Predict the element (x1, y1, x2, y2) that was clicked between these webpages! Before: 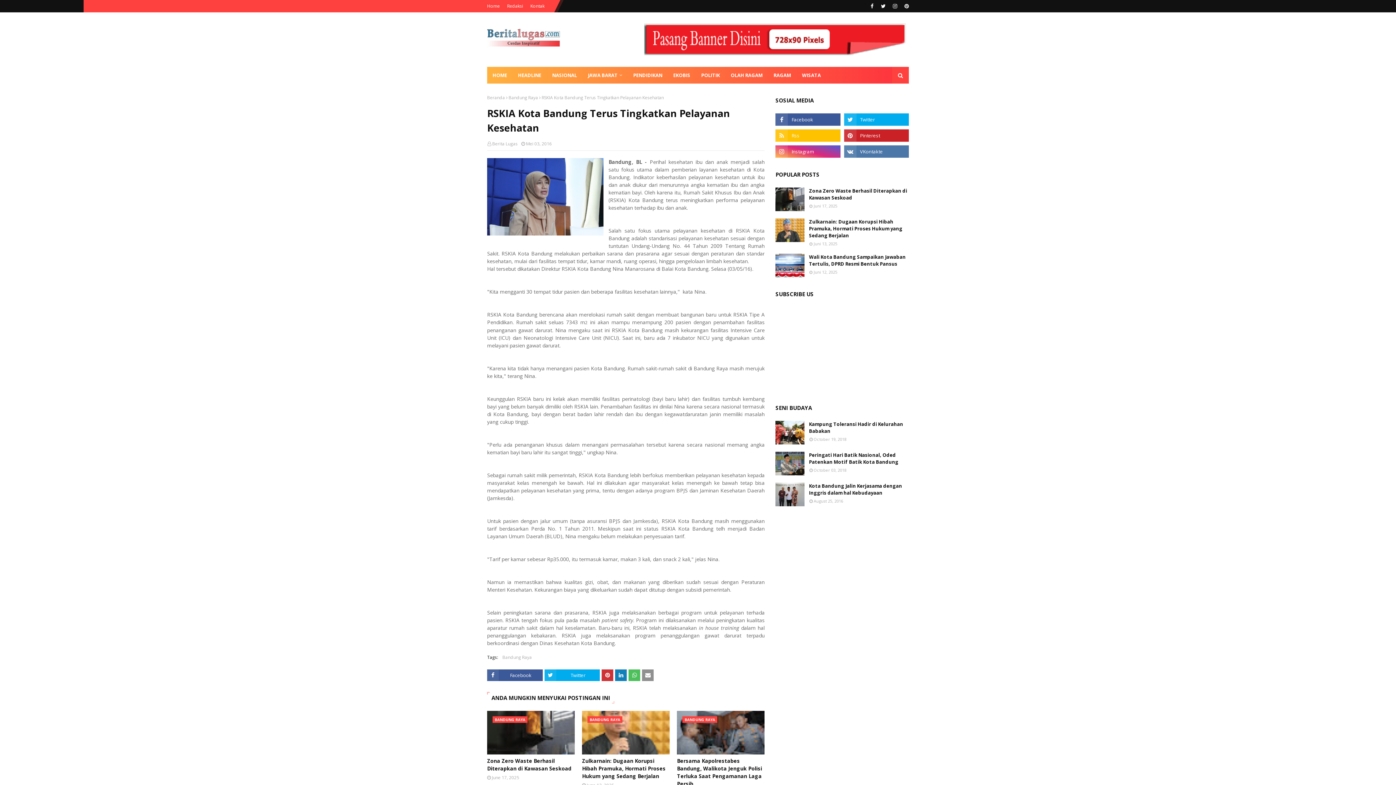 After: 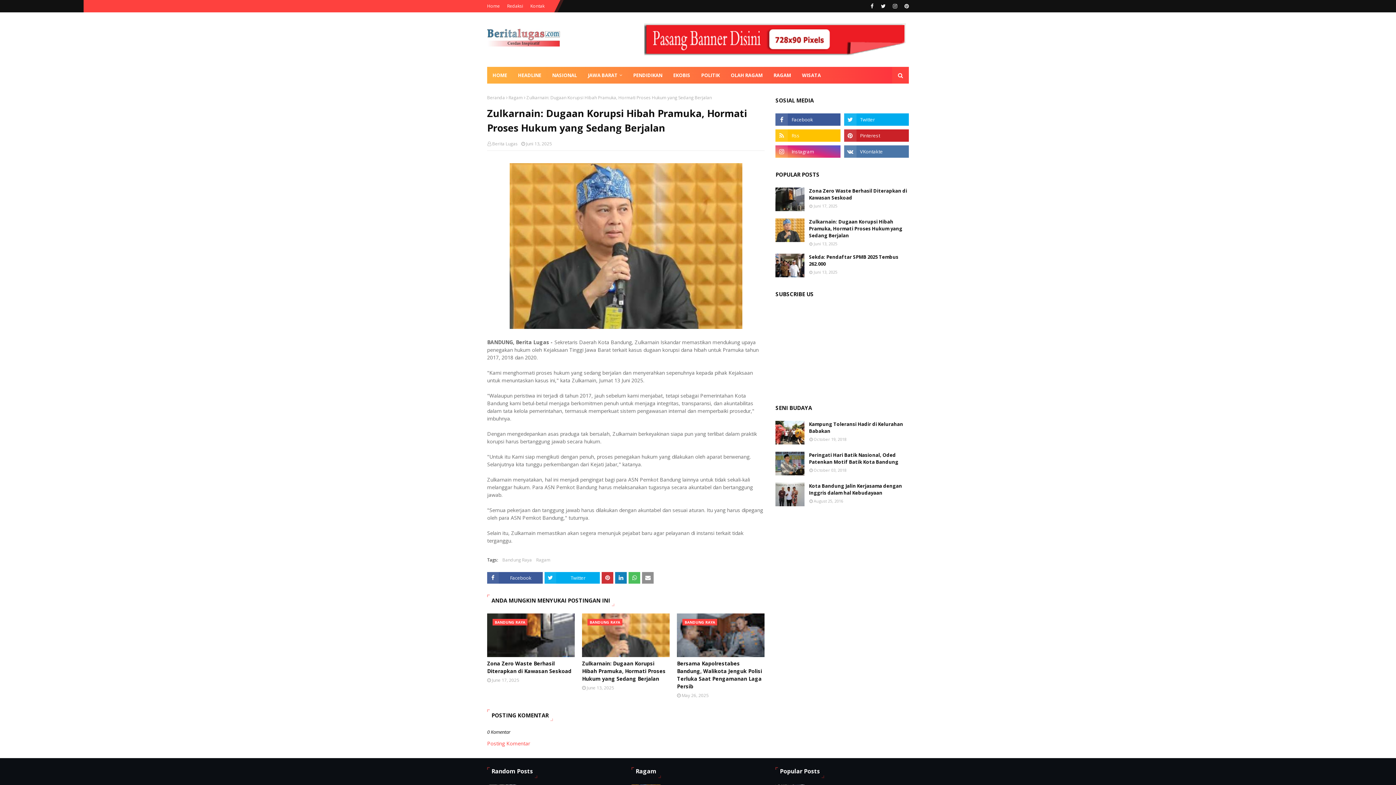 Action: label: Zulkarnain: Dugaan Korupsi Hibah Pramuka, Hormati Proses Hukum yang Sedang Berjalan bbox: (809, 218, 909, 239)